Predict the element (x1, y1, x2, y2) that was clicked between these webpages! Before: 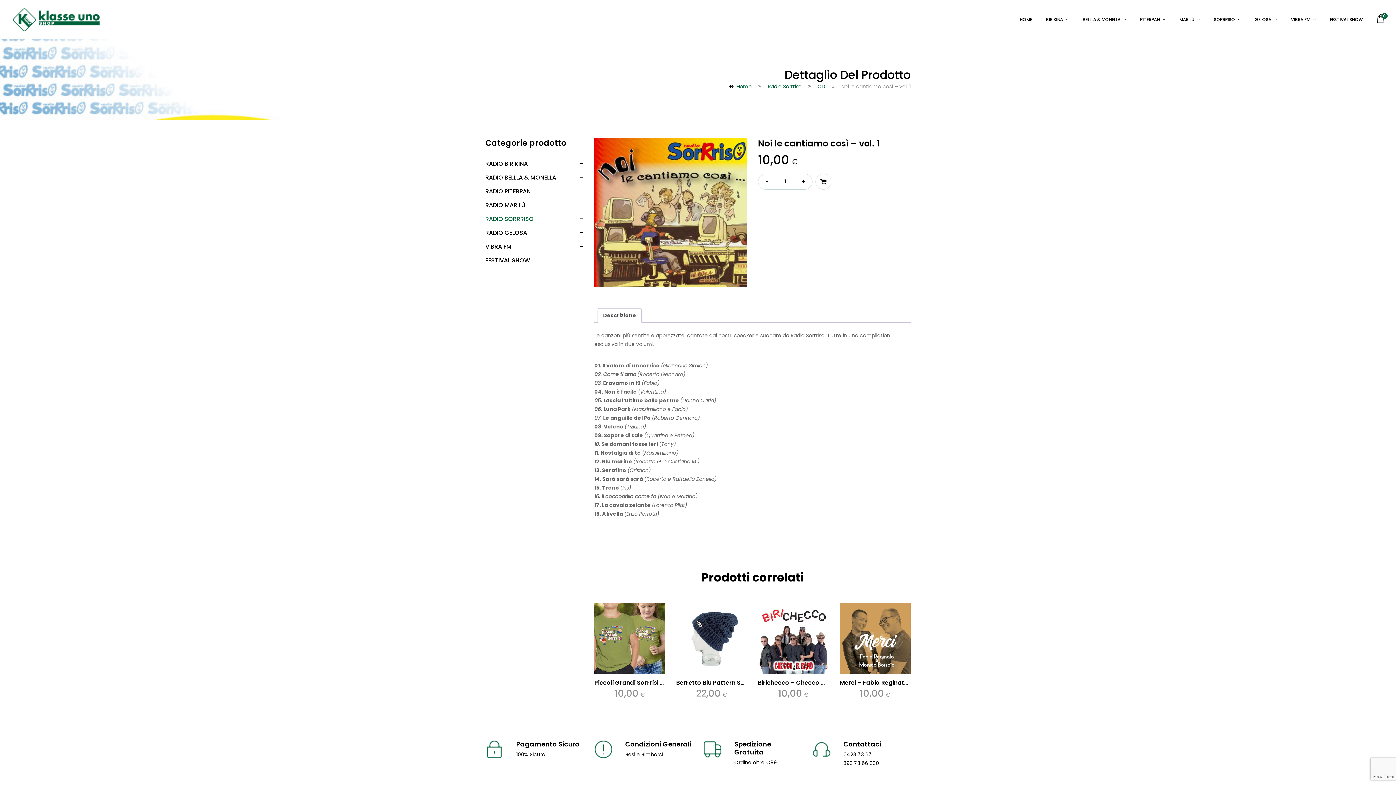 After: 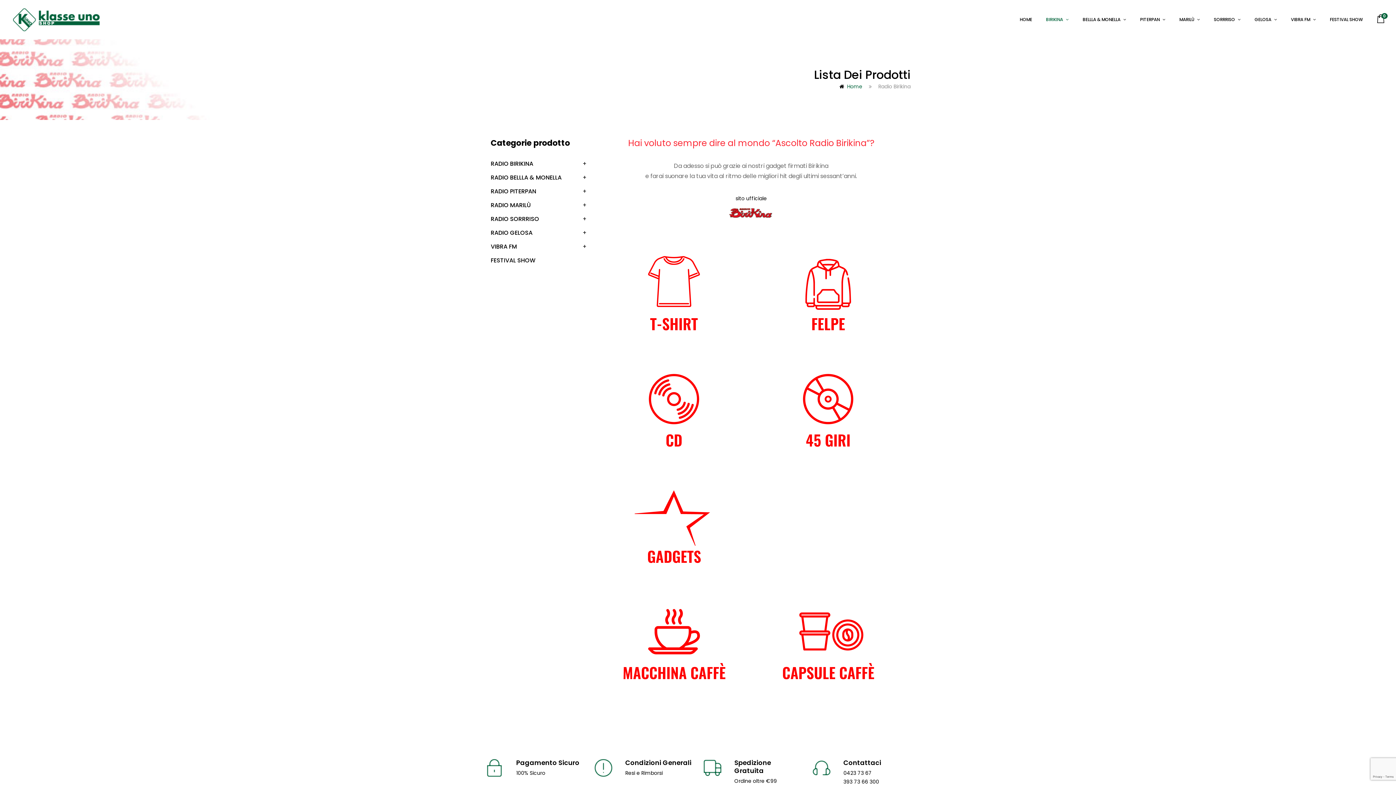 Action: bbox: (1045, 0, 1069, 39) label: BIRIKINA 